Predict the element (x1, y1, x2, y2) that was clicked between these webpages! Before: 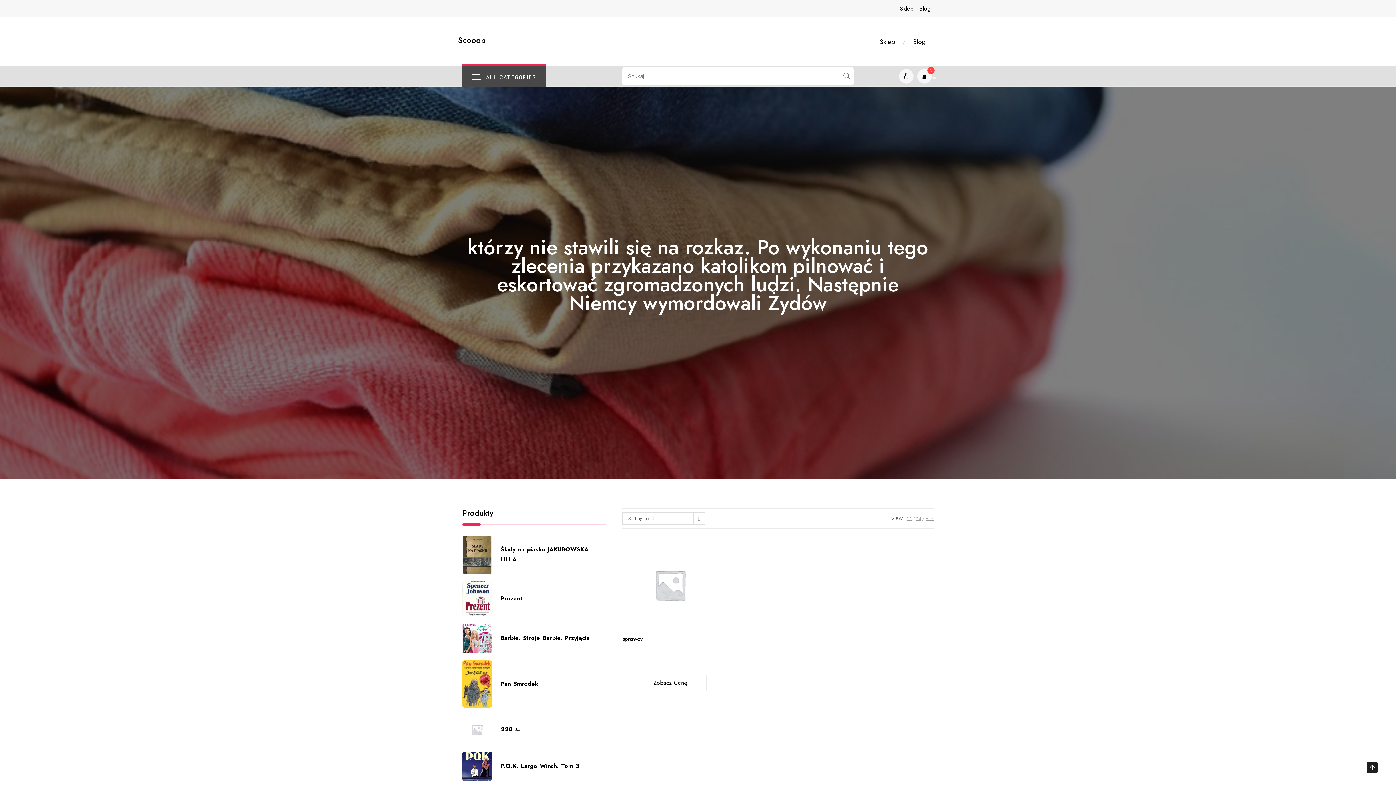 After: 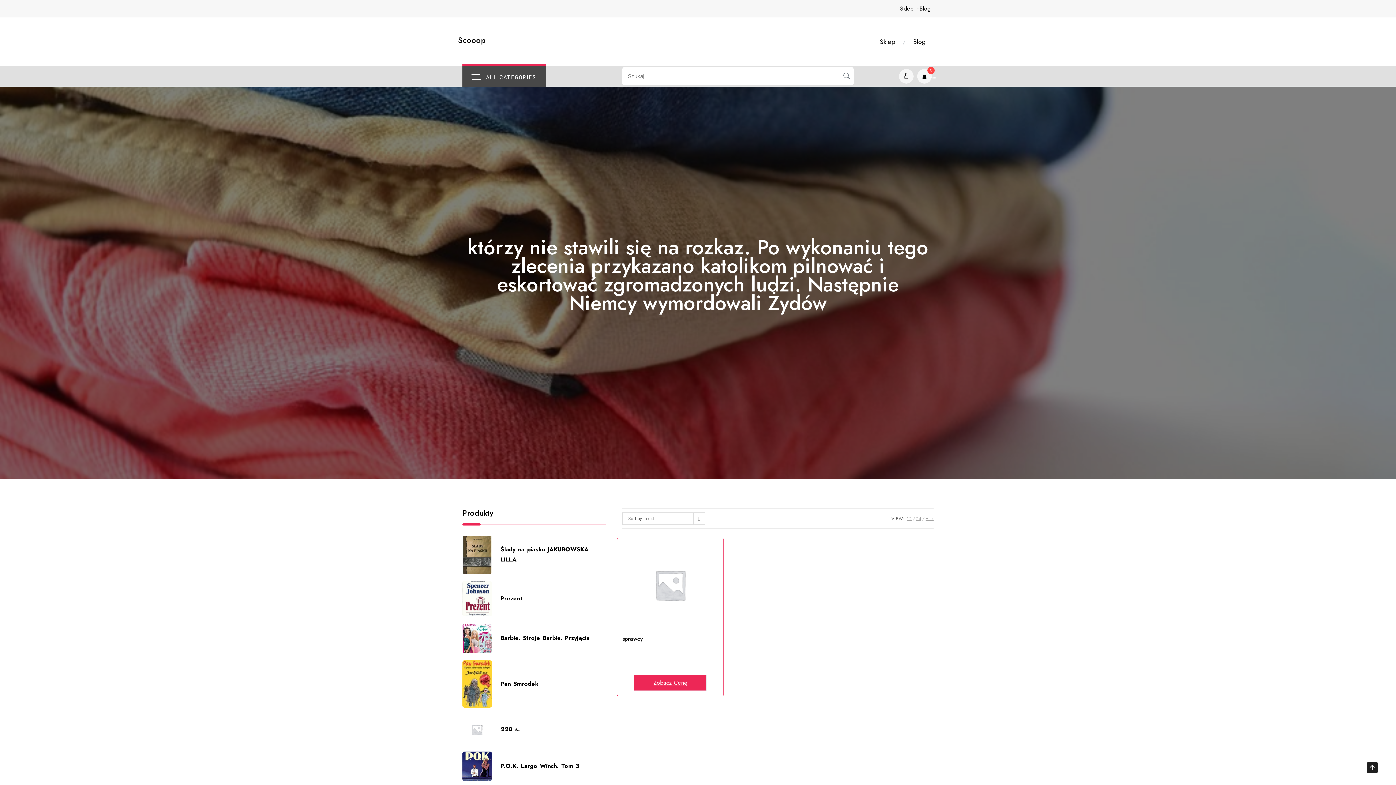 Action: bbox: (634, 675, 706, 691) label: Zobacz cenę